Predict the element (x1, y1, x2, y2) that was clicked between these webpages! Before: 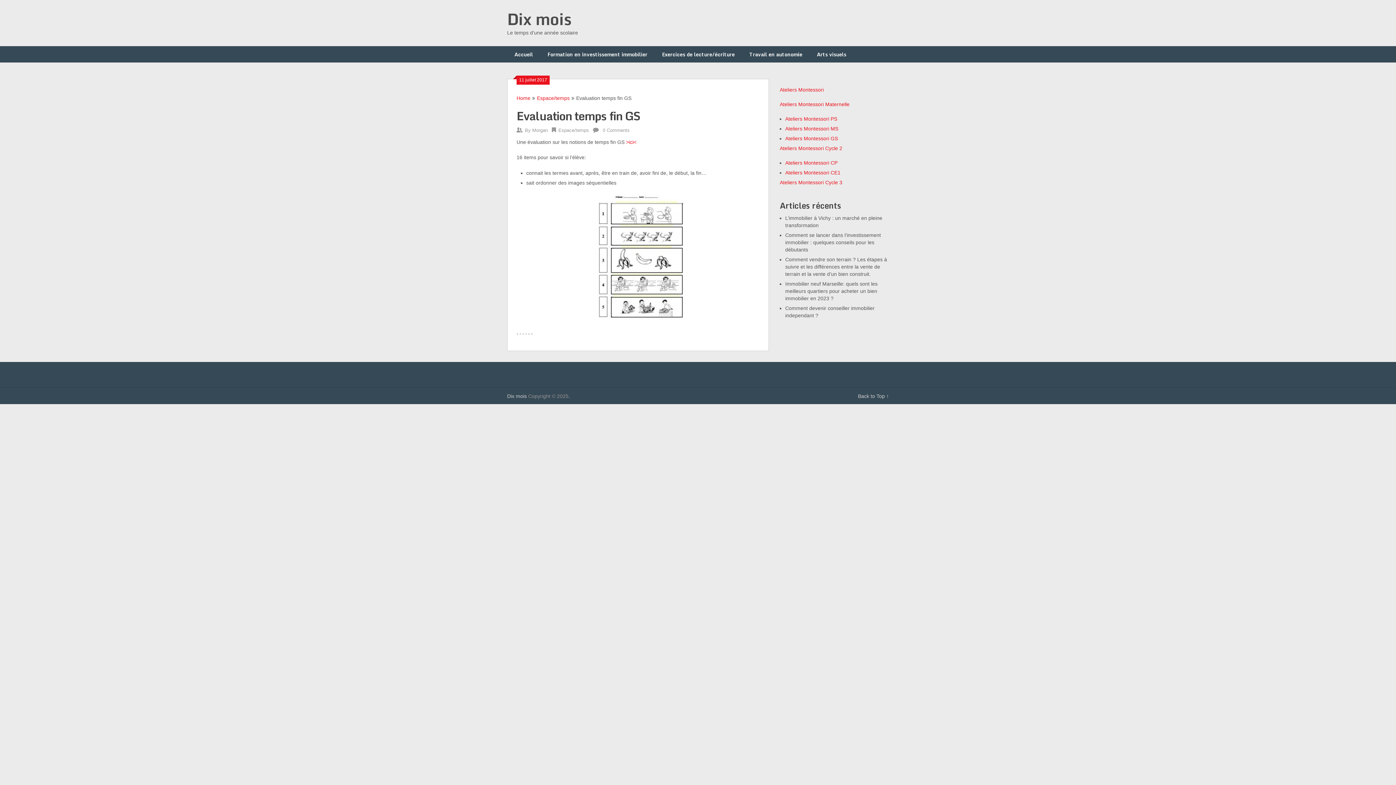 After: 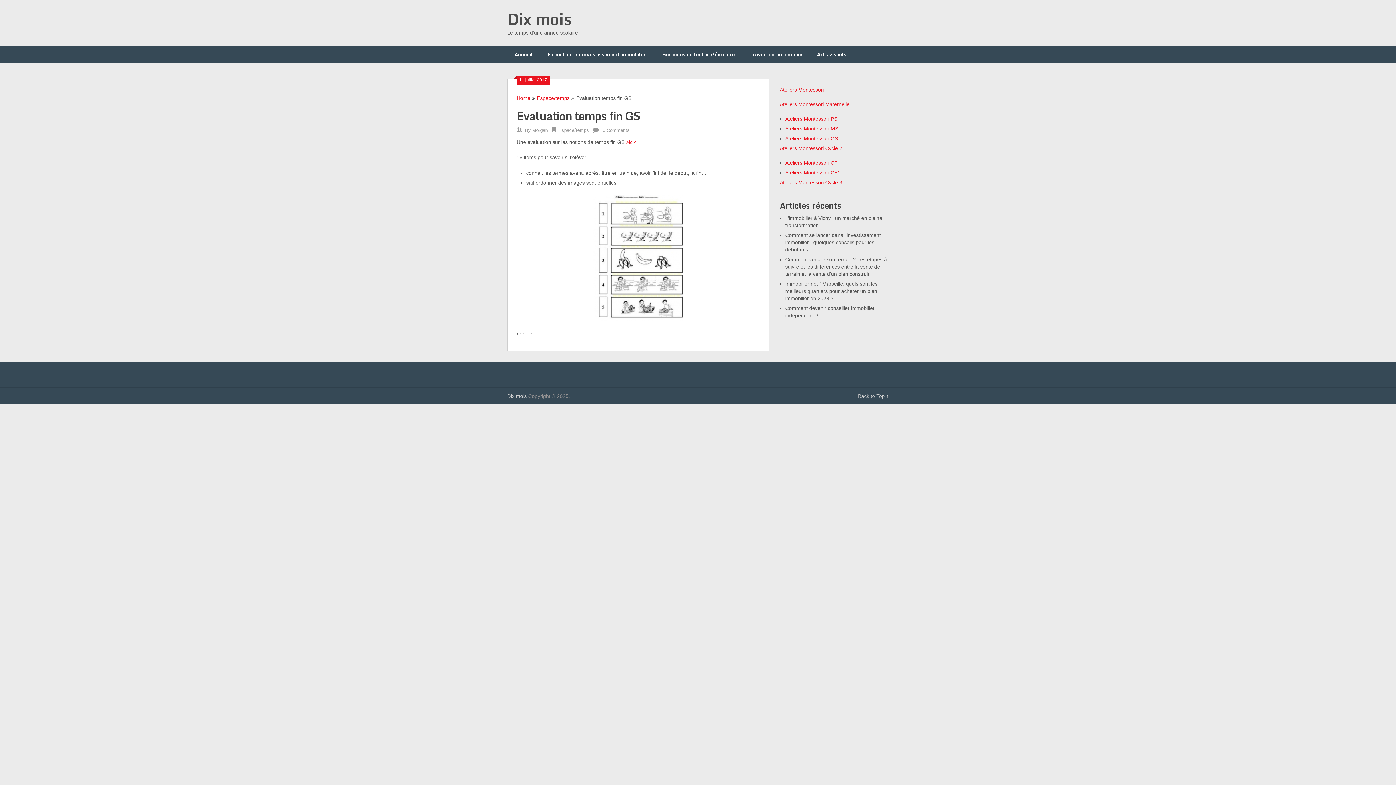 Action: label: >ici< bbox: (626, 139, 636, 145)